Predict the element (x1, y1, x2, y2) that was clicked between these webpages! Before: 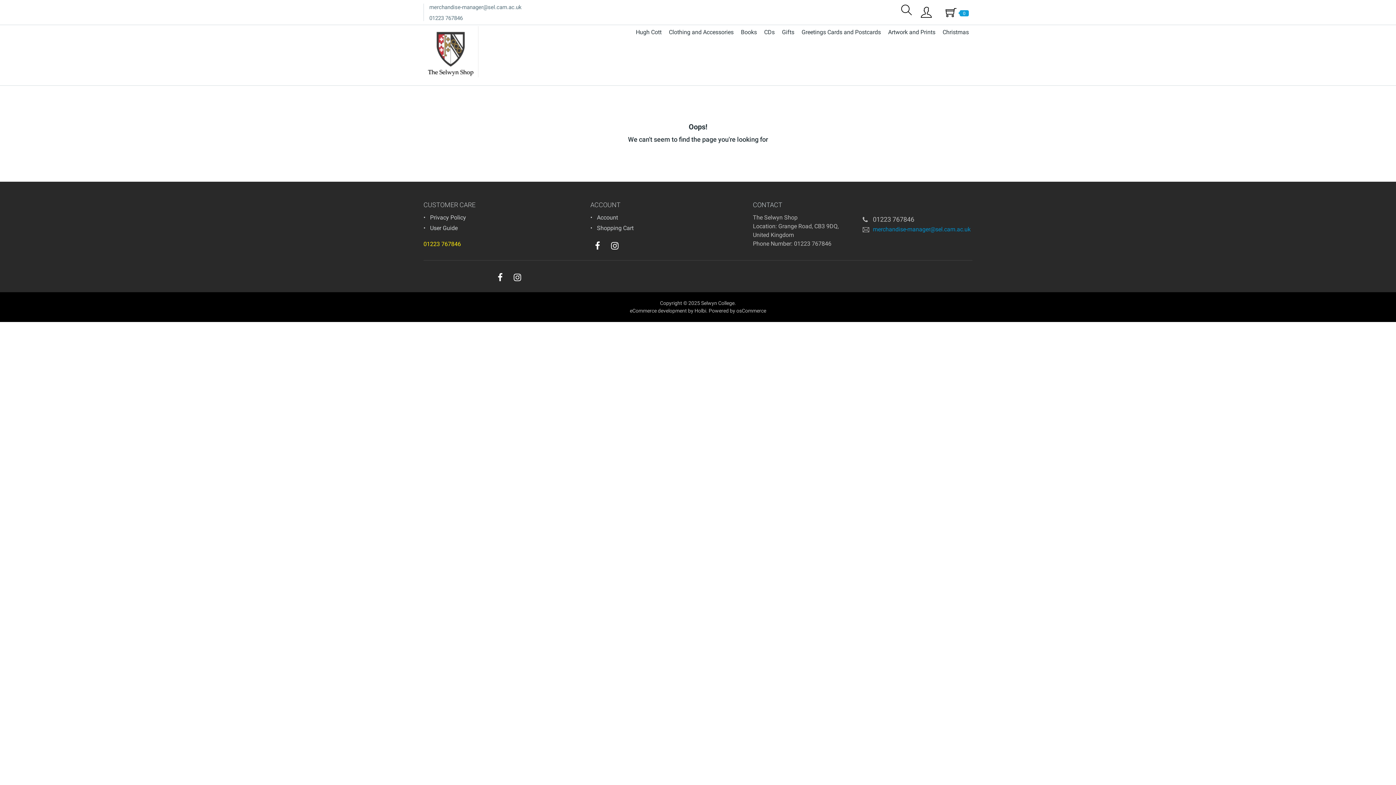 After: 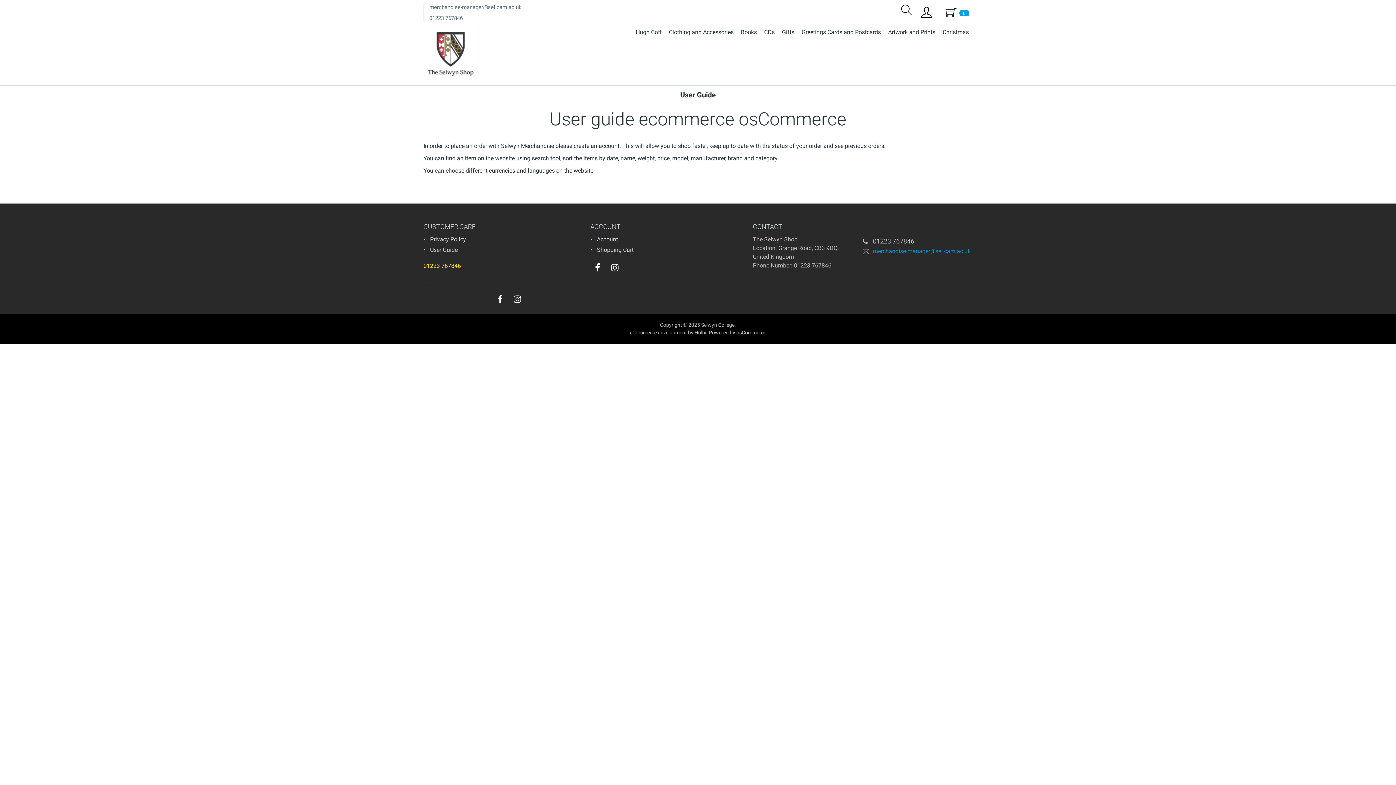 Action: label: User Guide bbox: (430, 224, 457, 231)